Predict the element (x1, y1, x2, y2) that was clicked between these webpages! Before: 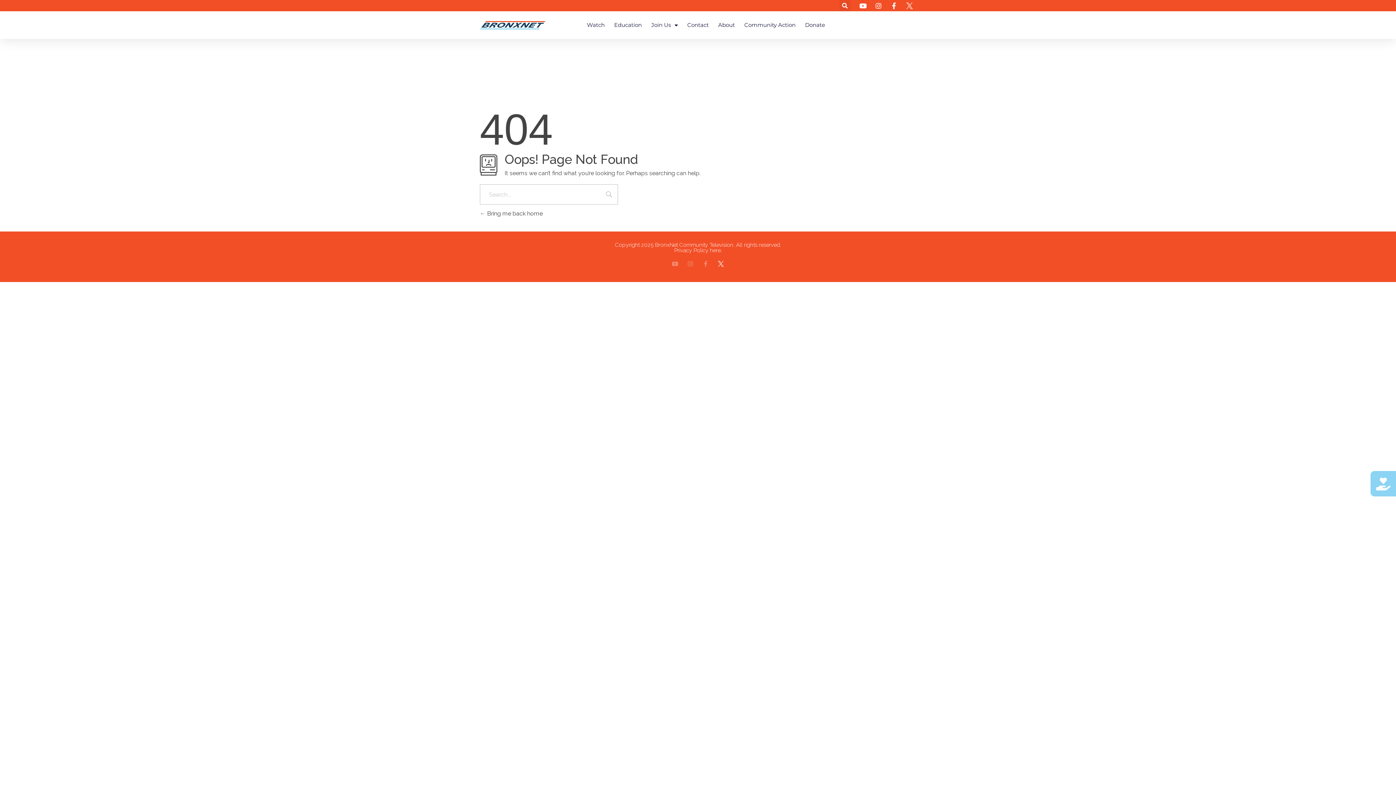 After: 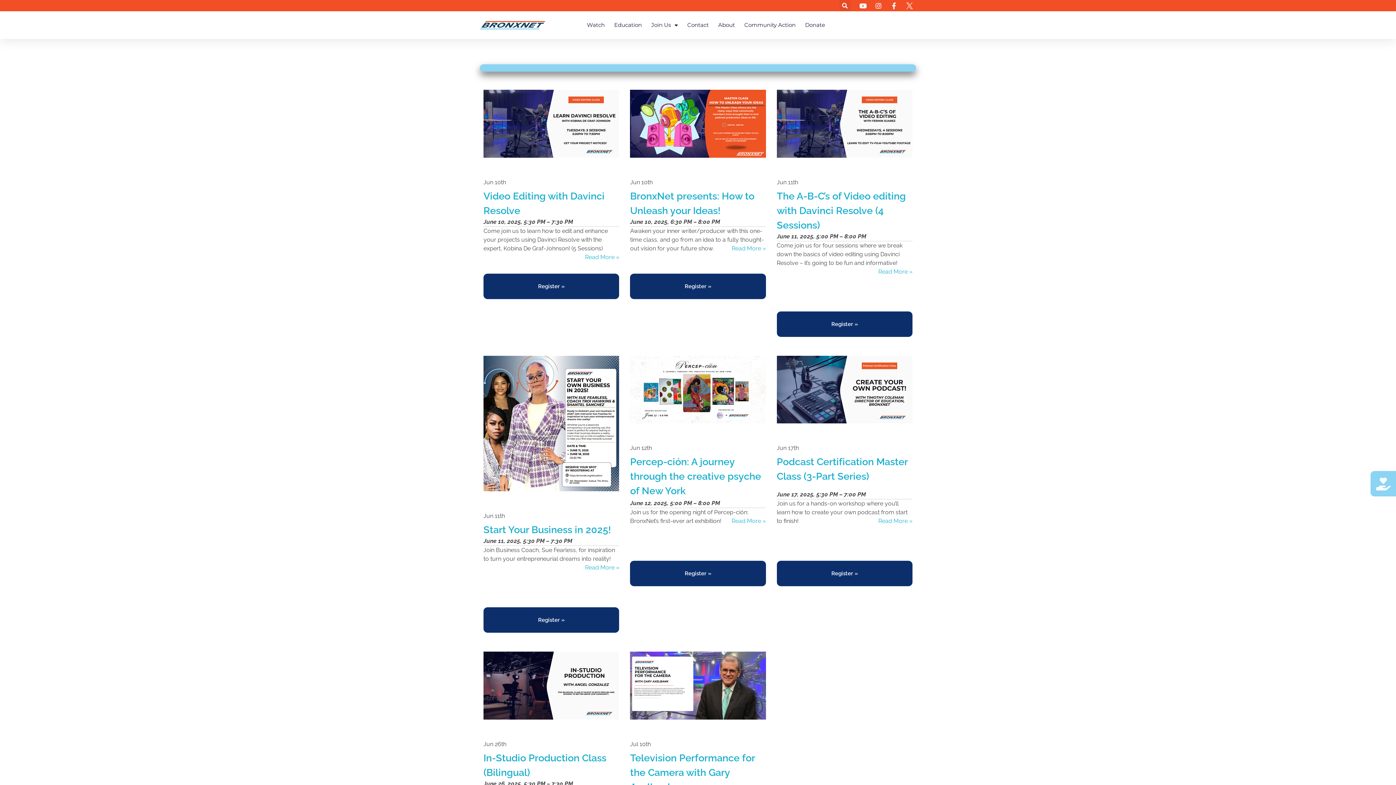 Action: label: Education bbox: (614, 16, 641, 33)